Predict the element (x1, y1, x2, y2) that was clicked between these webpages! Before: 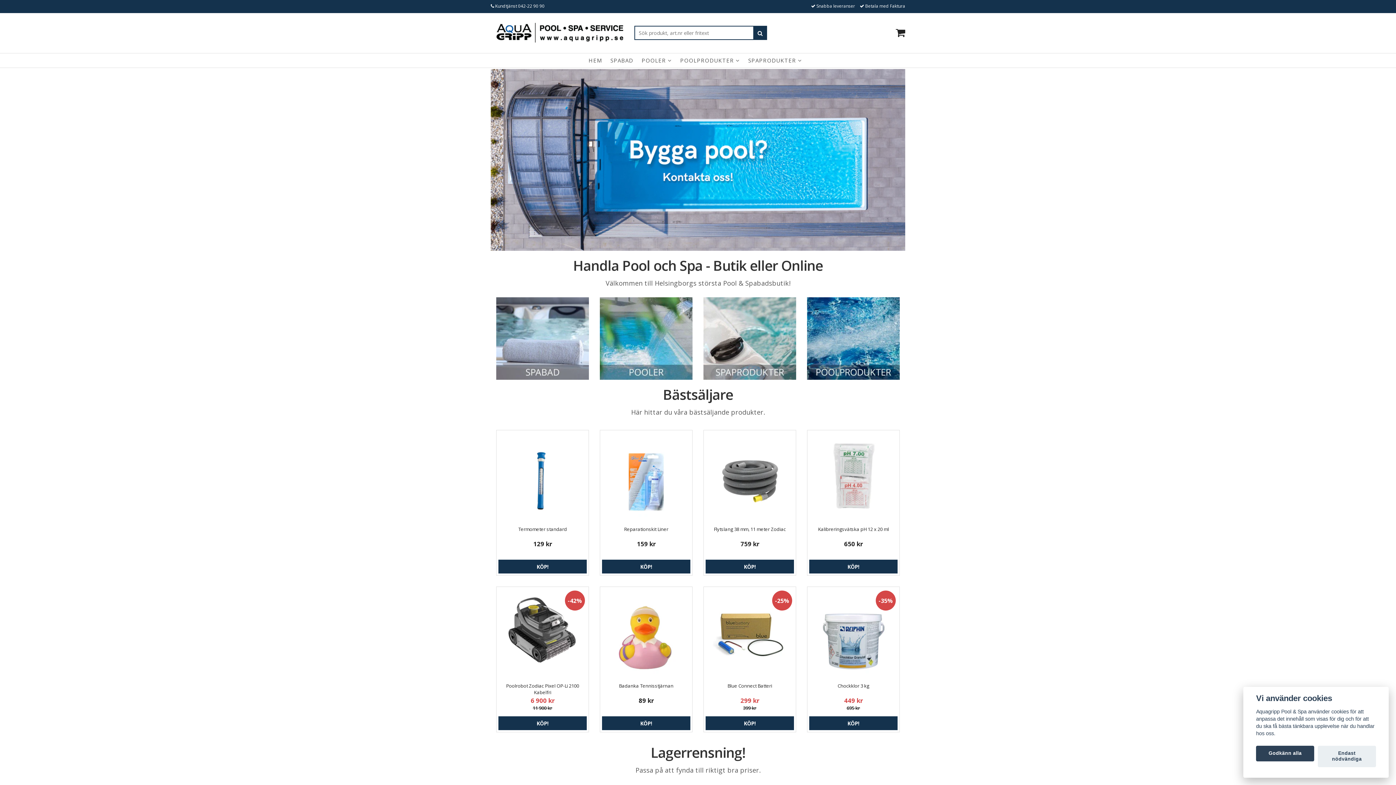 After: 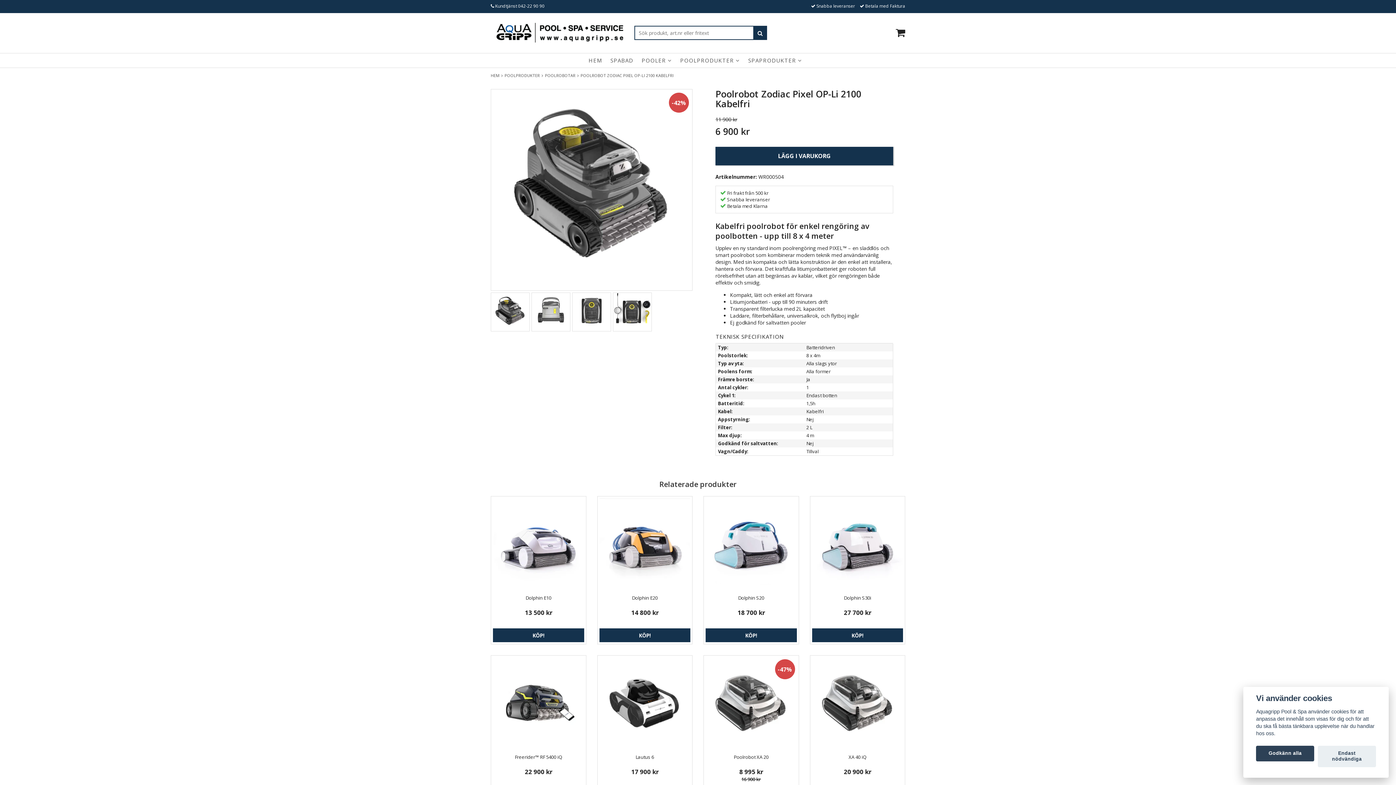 Action: label: Poolrobot Zodiac Pixel OP-Li 2100 Kabelfri bbox: (506, 683, 579, 696)